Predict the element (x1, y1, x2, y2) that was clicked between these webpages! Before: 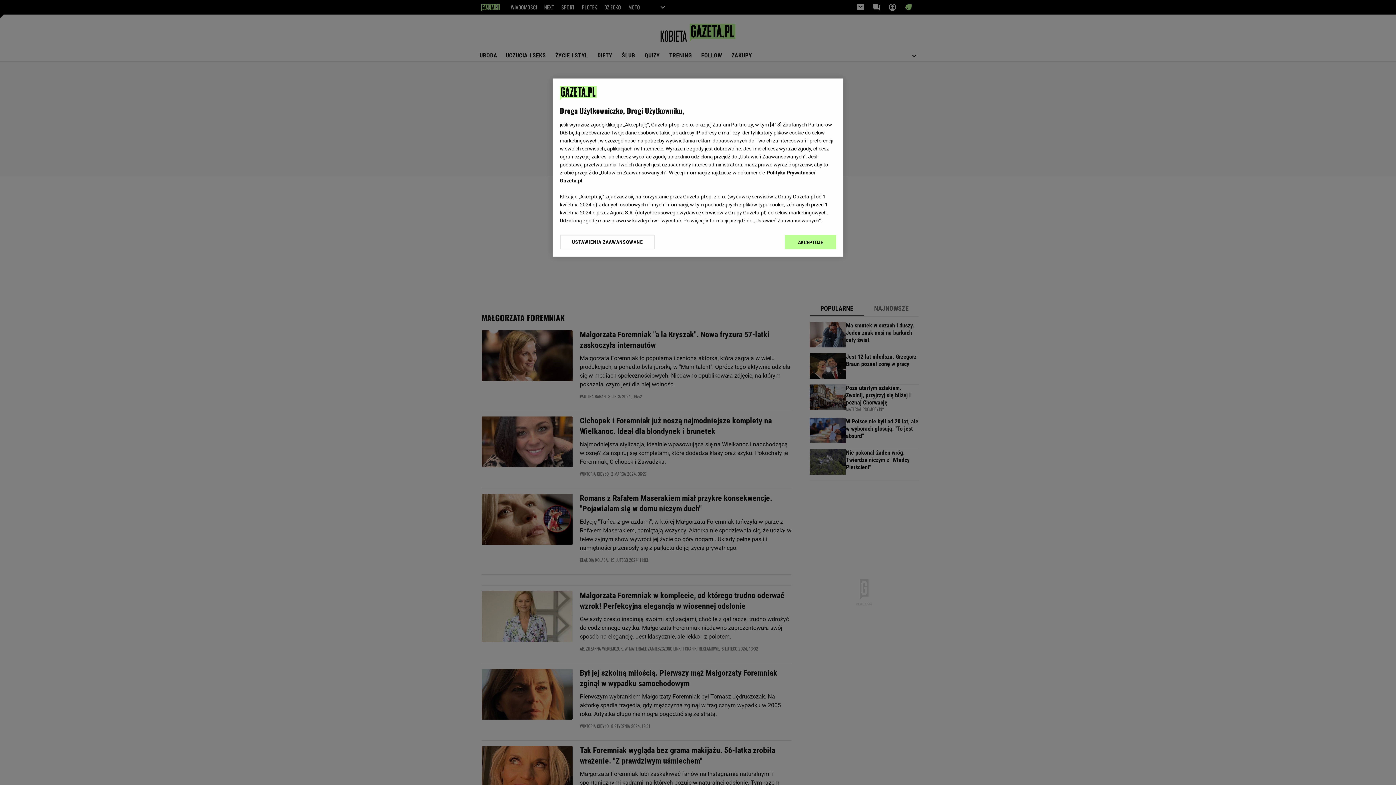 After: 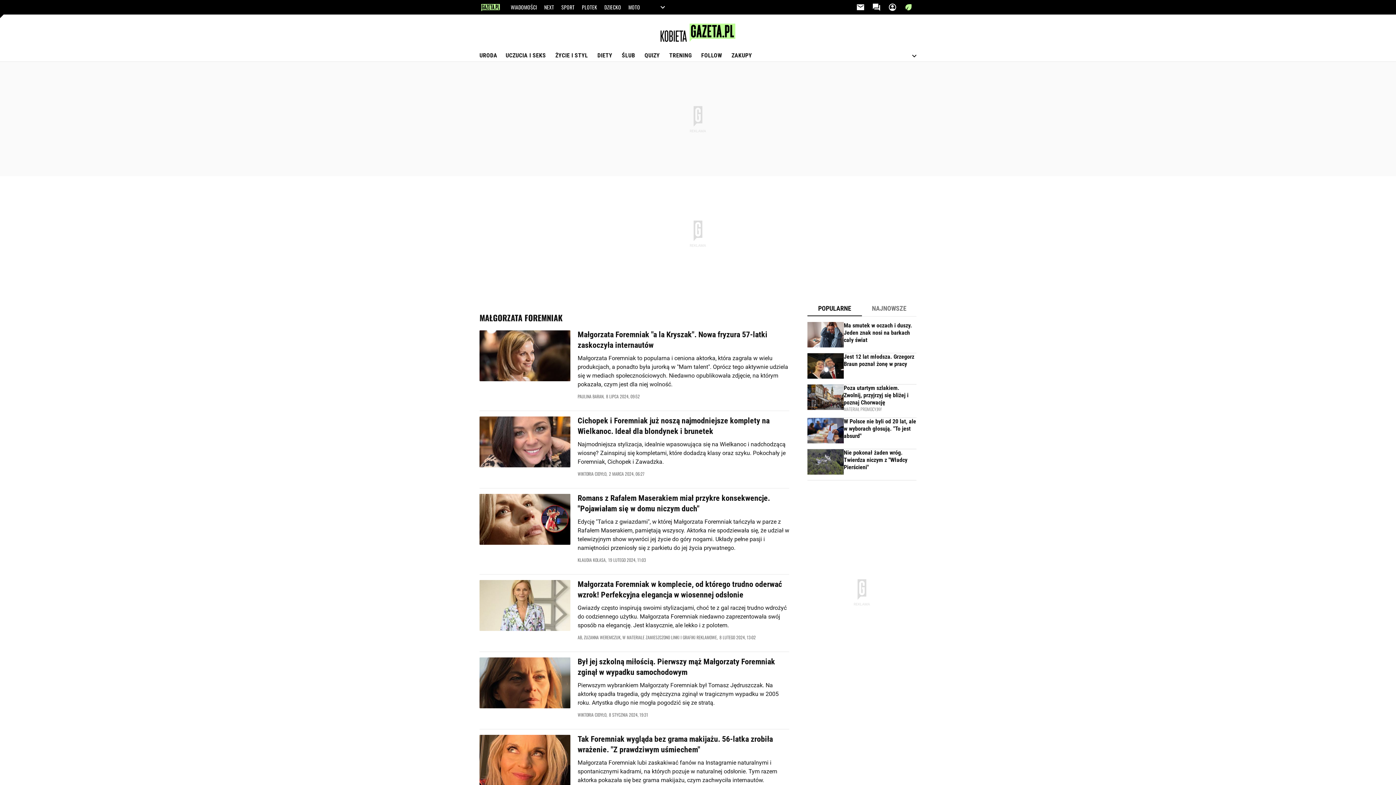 Action: label: AKCEPTUJĘ bbox: (785, 234, 836, 249)